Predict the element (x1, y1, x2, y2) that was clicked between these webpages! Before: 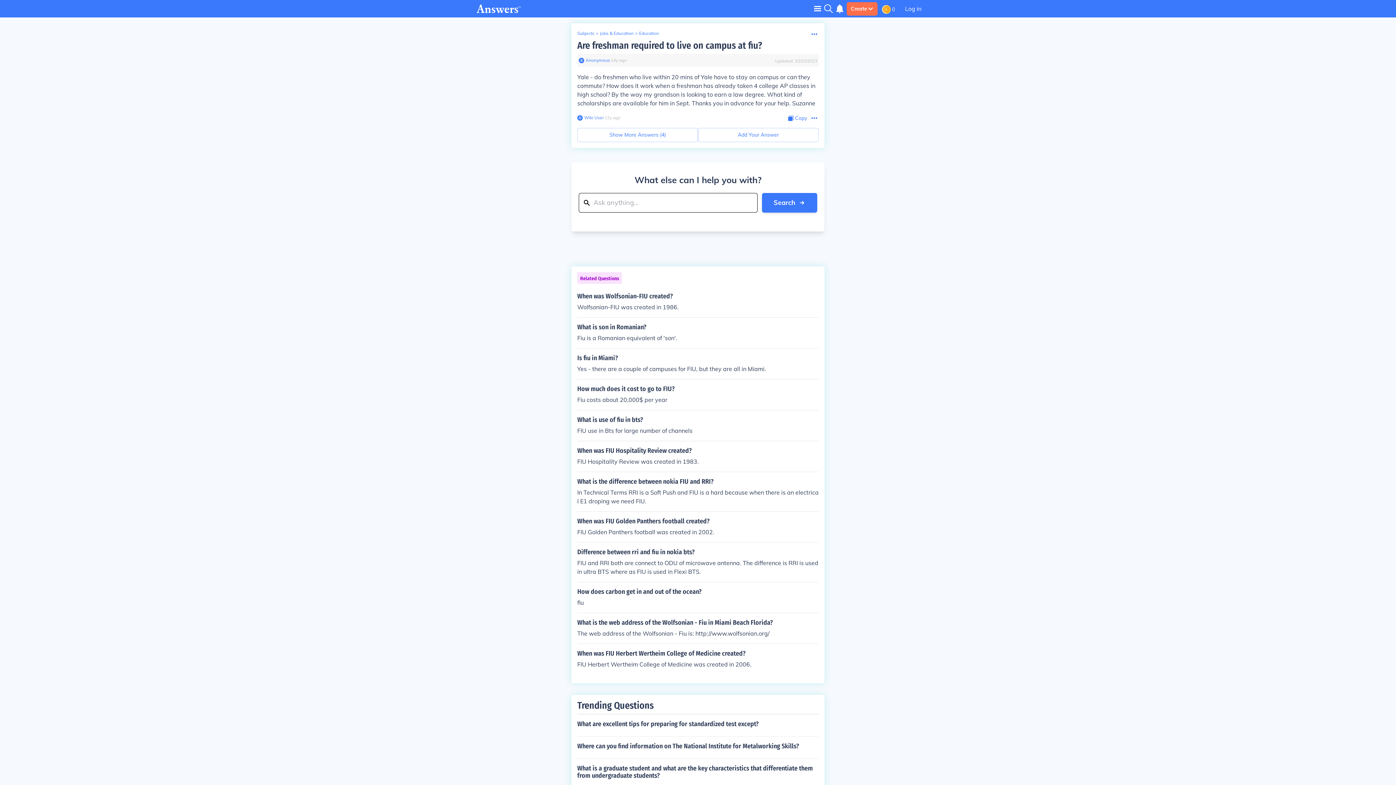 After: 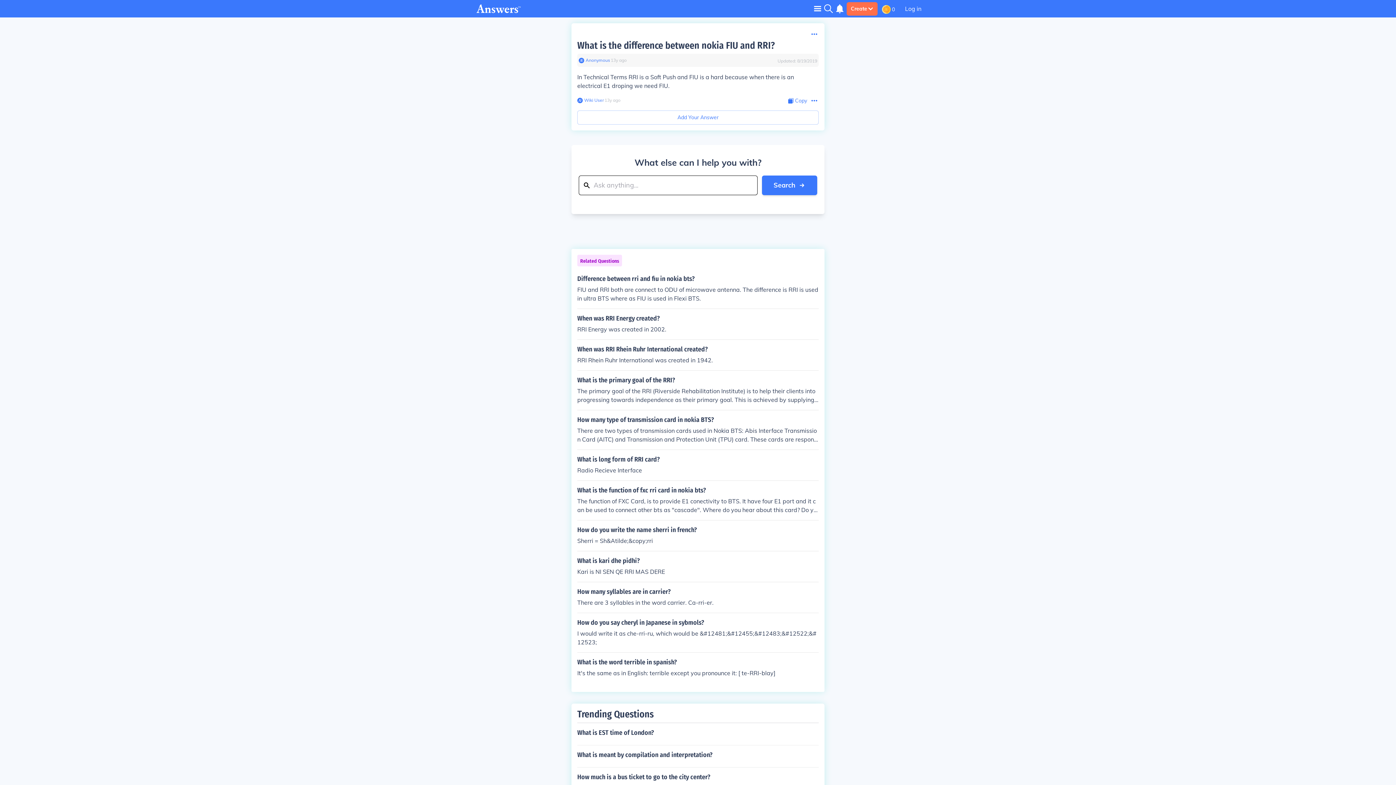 Action: bbox: (577, 478, 818, 505) label: What is the difference between nokia FIU and RRI?

In Technical Terms RRI is a Soft Push and FIU is a hard because when there is an electrical E1 droping we need FIU.